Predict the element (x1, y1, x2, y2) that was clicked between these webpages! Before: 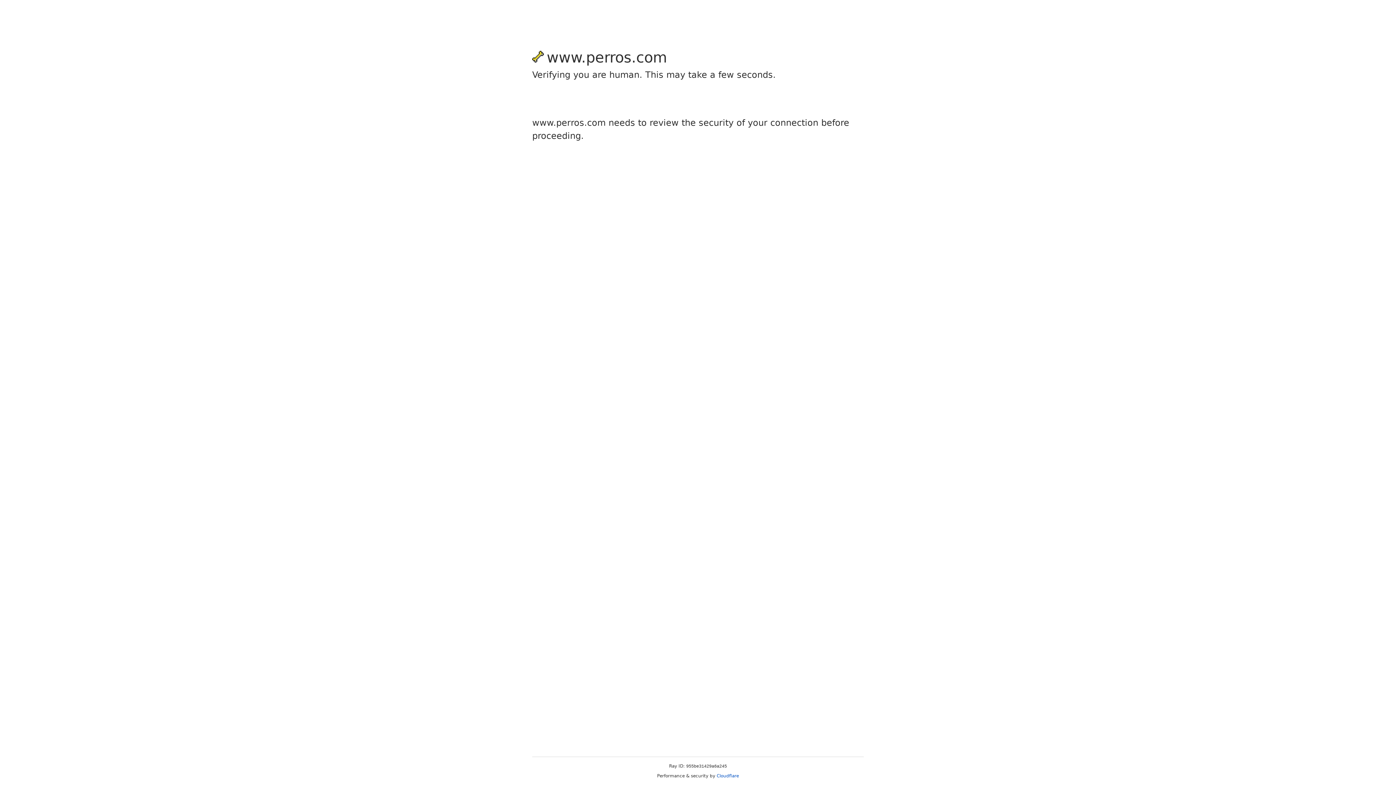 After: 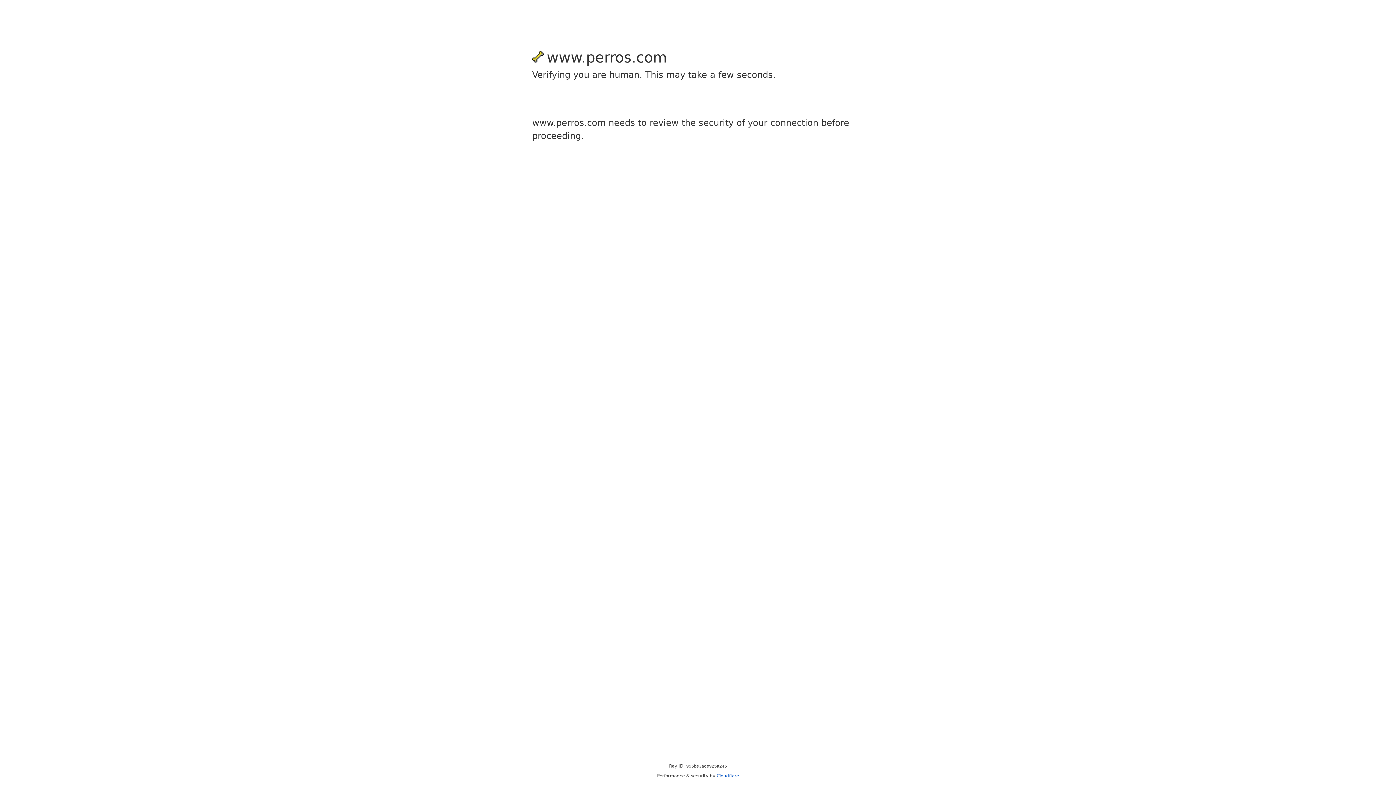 Action: bbox: (716, 773, 739, 778) label: Cloudflare